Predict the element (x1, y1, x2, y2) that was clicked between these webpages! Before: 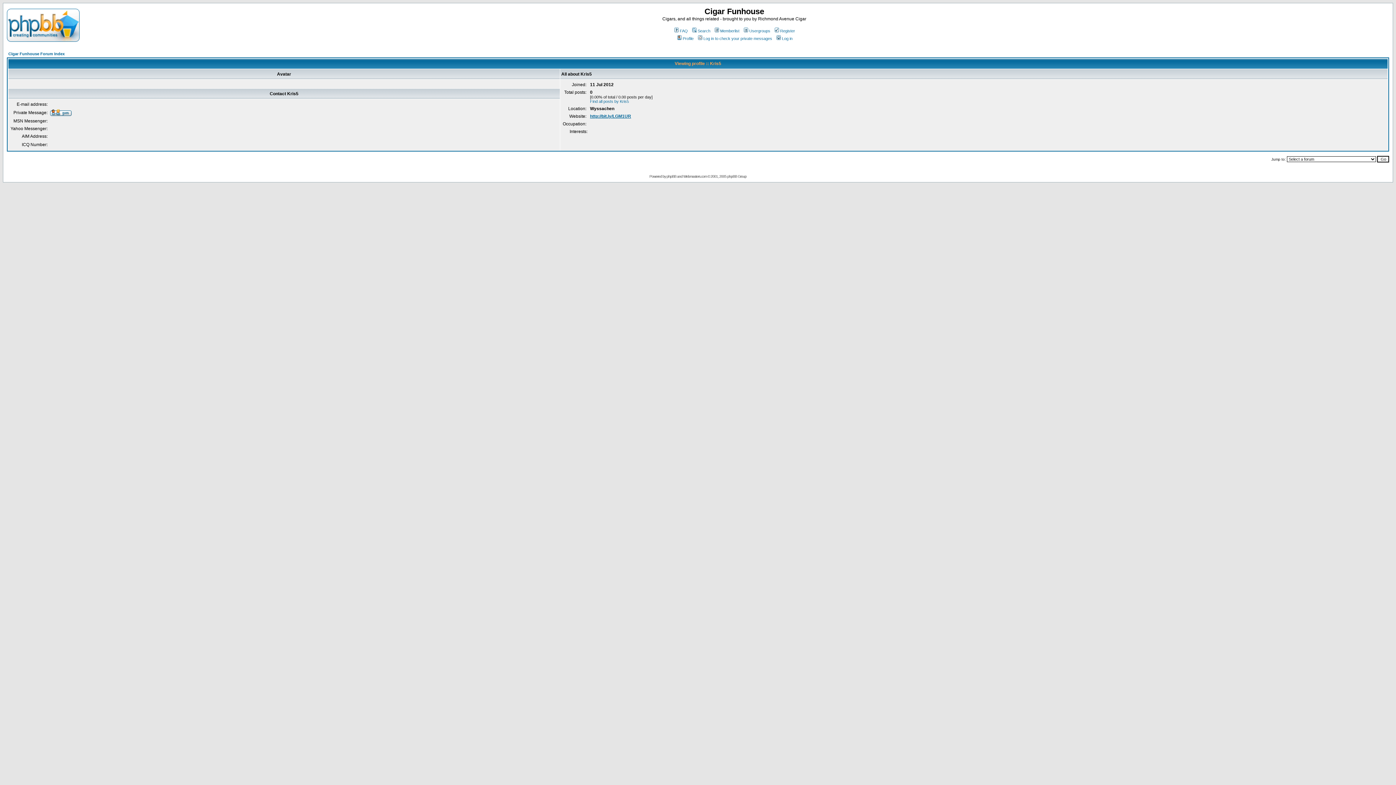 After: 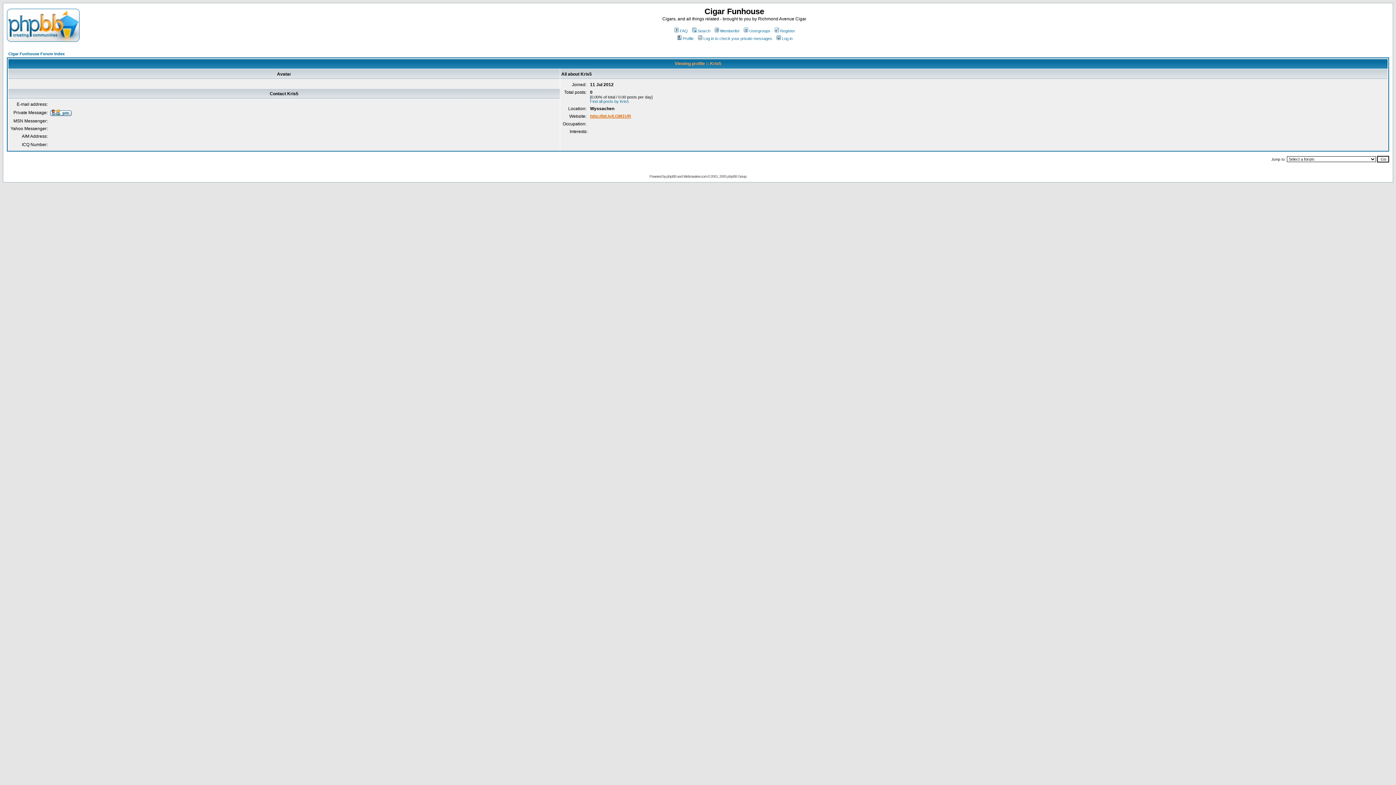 Action: bbox: (590, 113, 631, 118) label: http://bit.ly/LGM1UR